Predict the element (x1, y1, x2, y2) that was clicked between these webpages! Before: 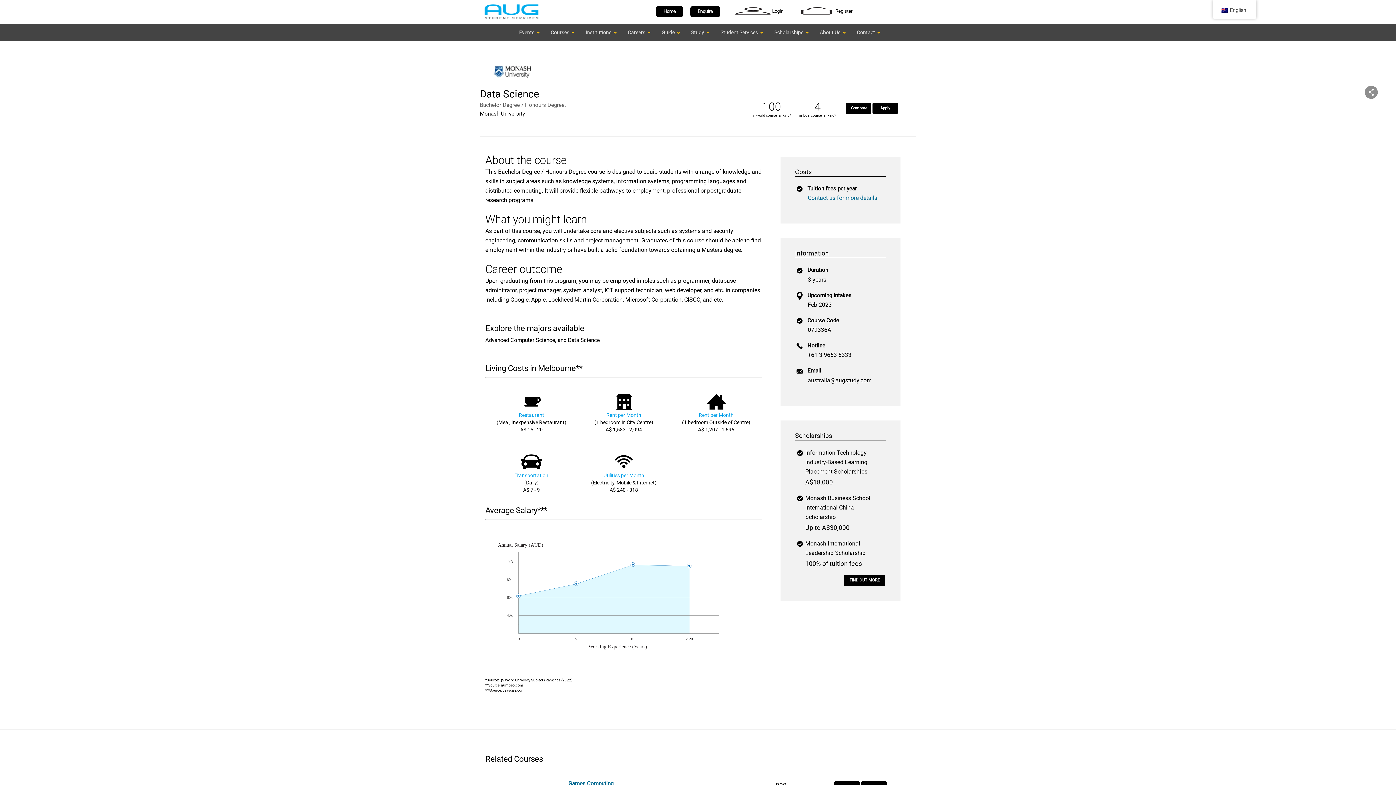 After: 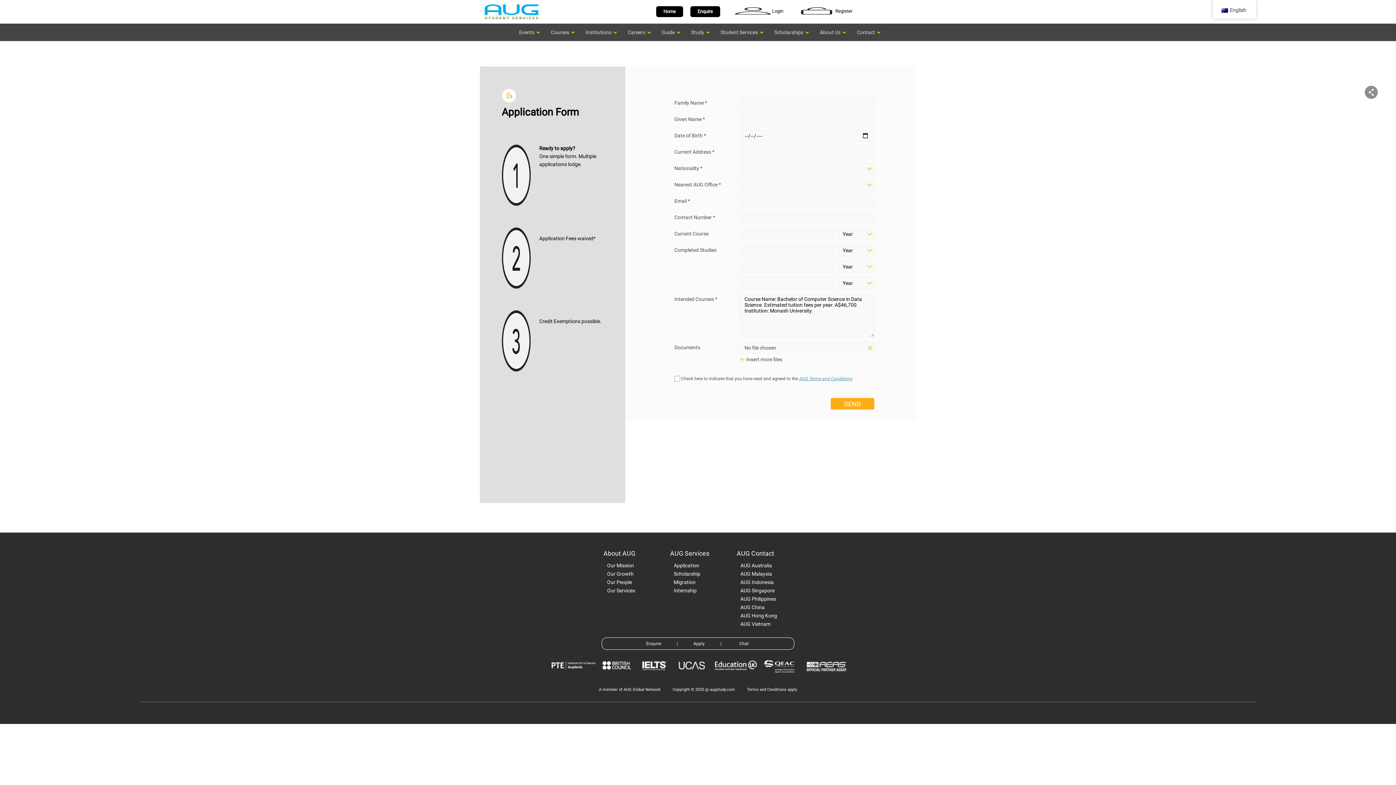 Action: bbox: (872, 102, 898, 113) label: Apply